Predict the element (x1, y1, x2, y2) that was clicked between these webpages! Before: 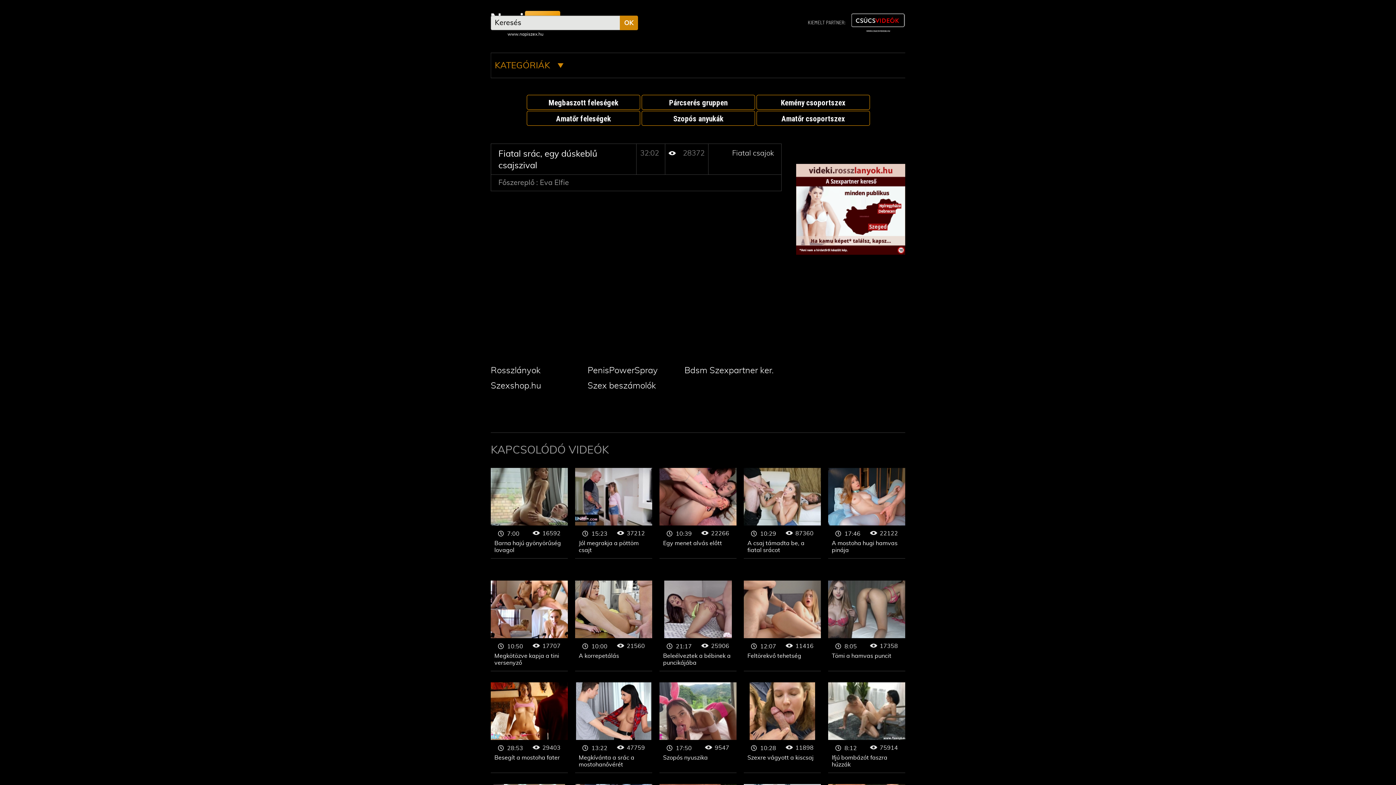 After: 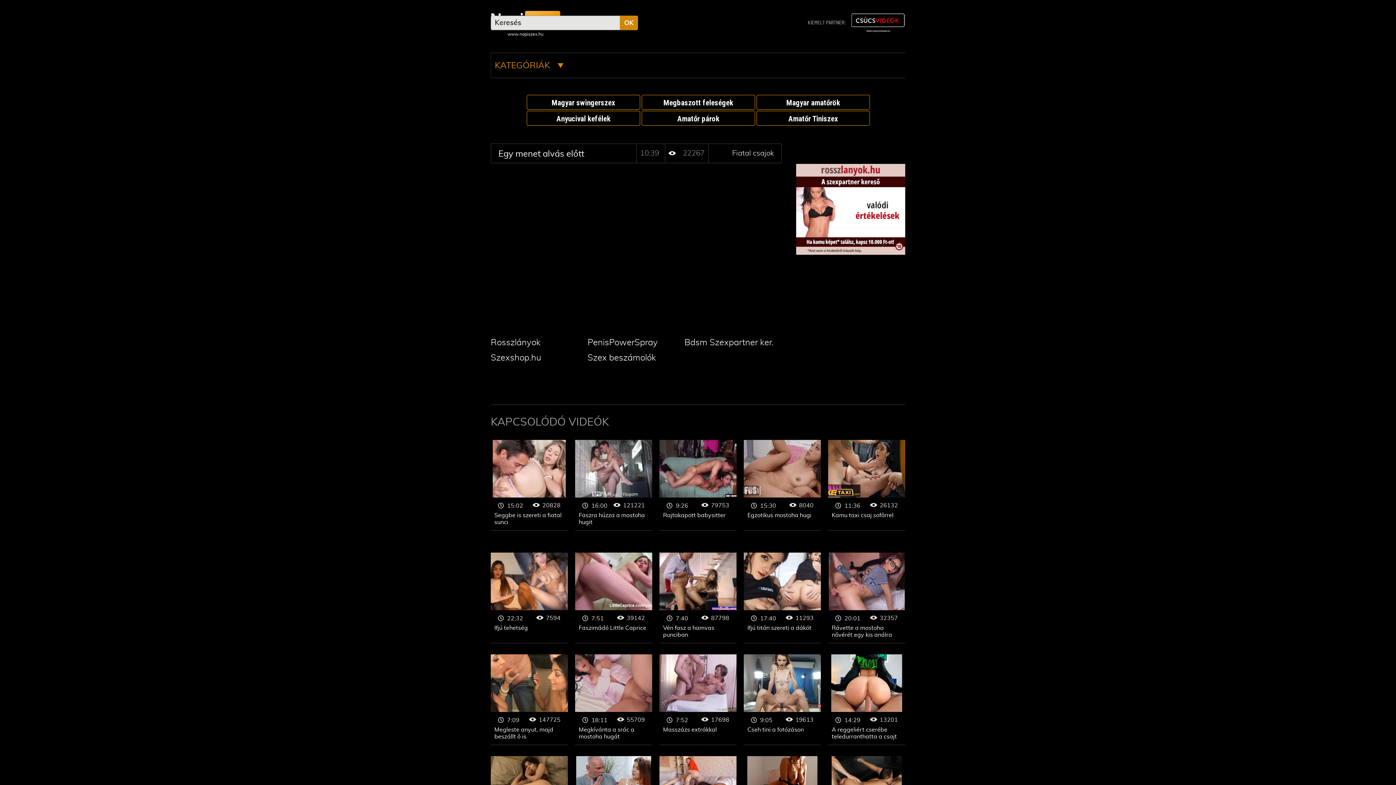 Action: label: Fiatal csajok bbox: (659, 468, 736, 558)